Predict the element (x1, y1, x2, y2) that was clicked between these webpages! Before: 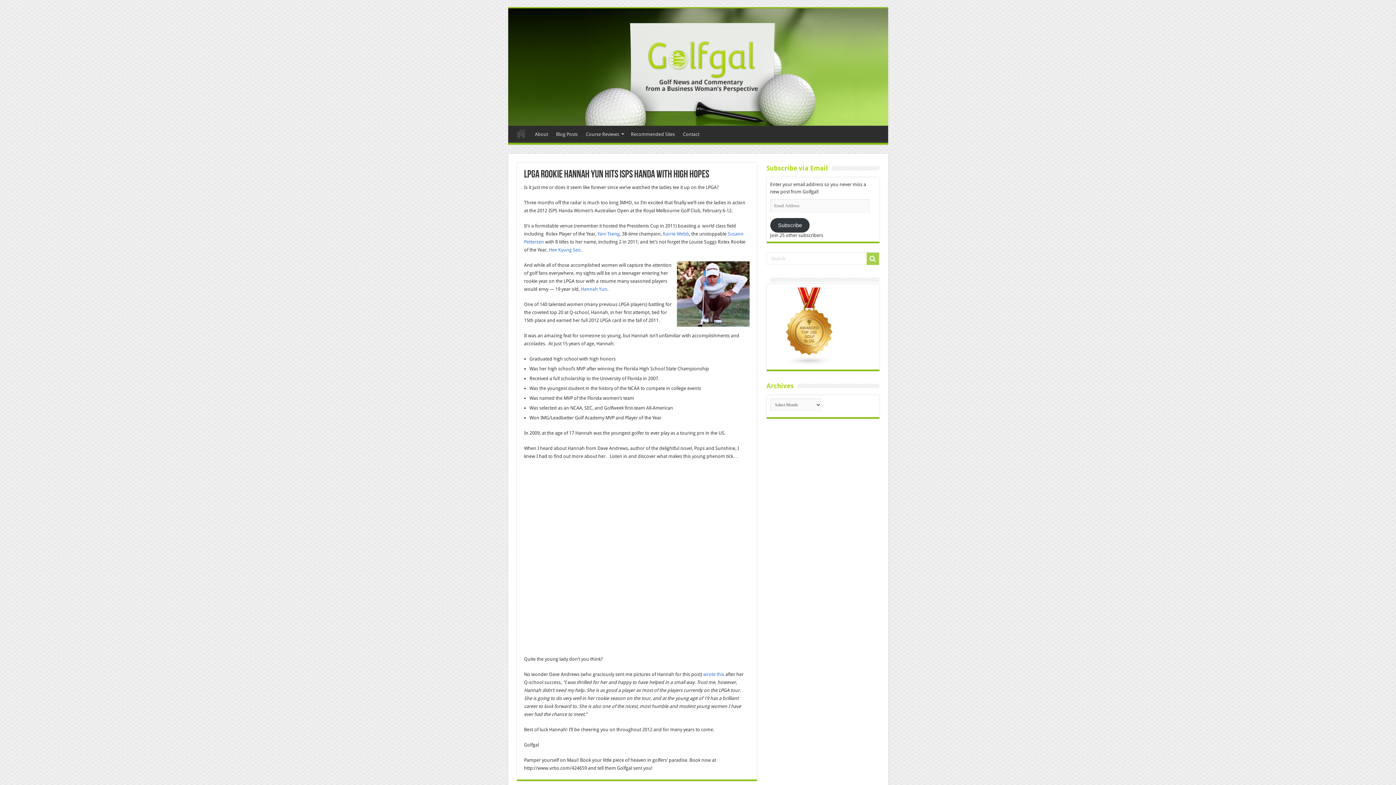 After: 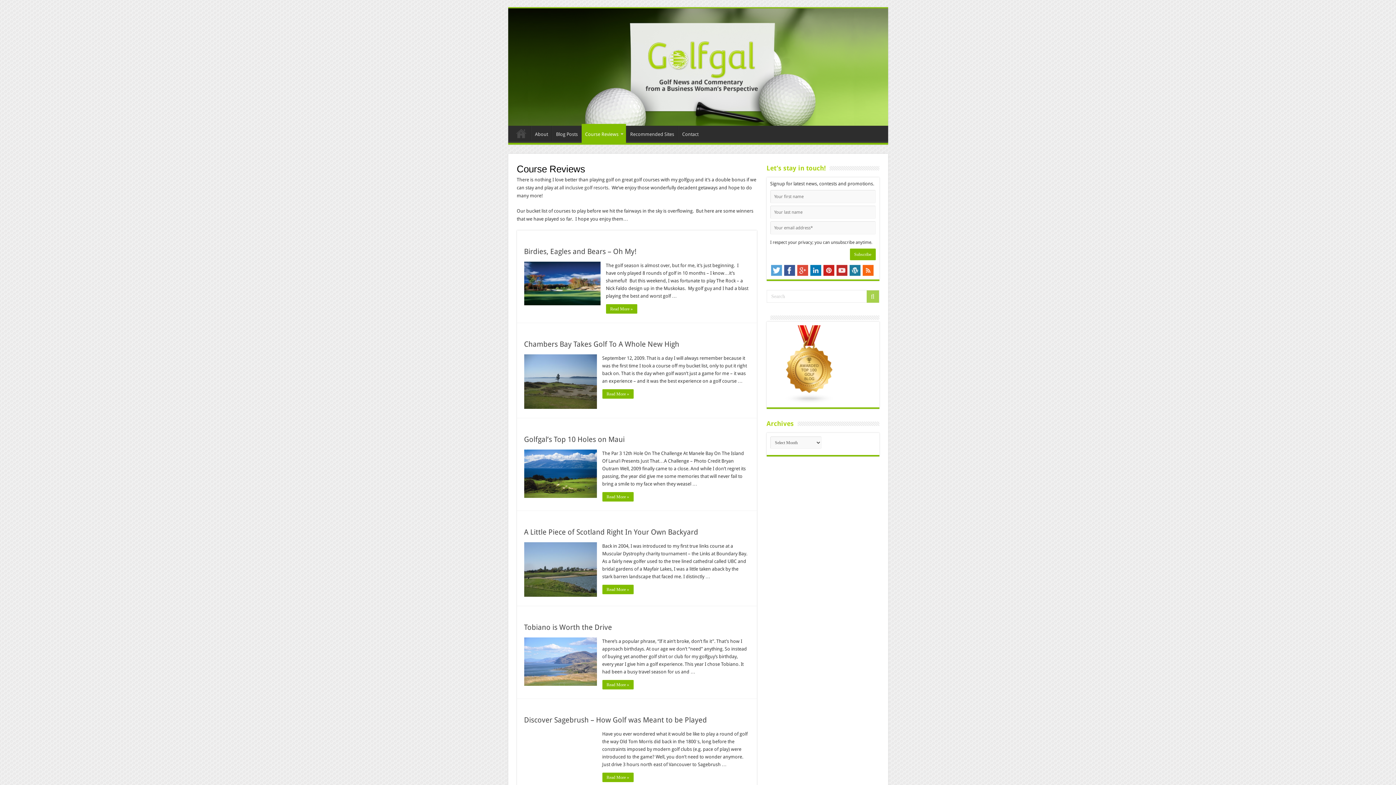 Action: bbox: (582, 125, 626, 141) label: Course Reviews